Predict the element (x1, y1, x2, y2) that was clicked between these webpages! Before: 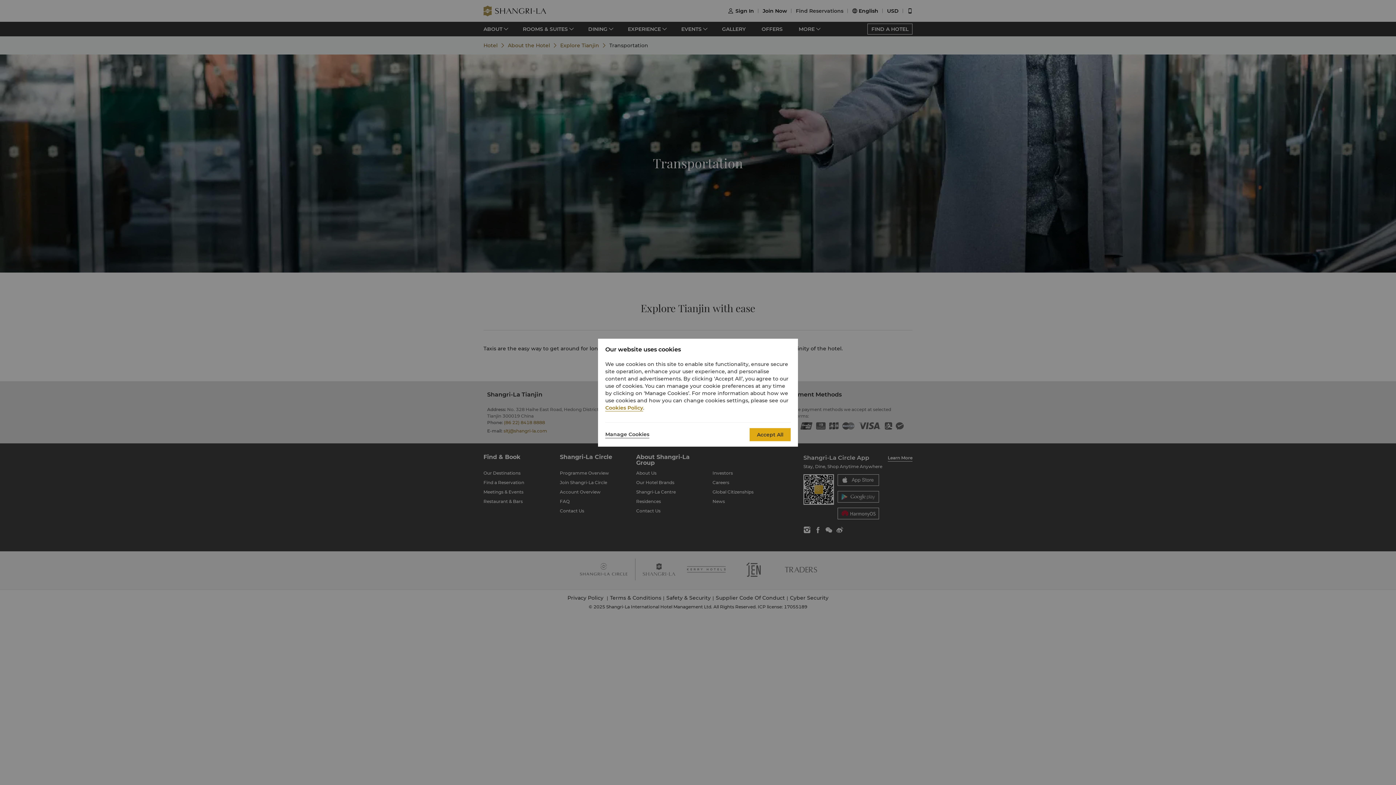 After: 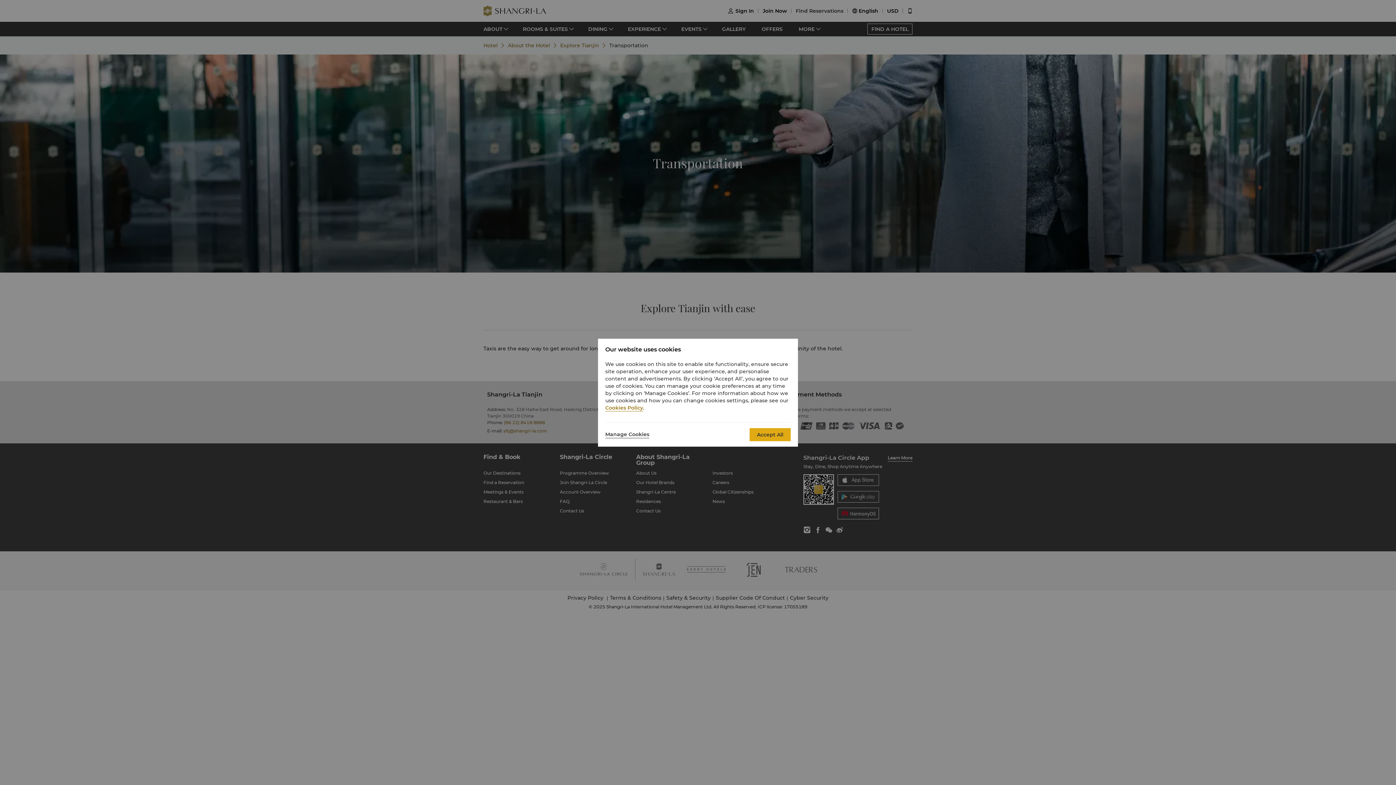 Action: bbox: (605, 404, 643, 411) label: Cookies Policy